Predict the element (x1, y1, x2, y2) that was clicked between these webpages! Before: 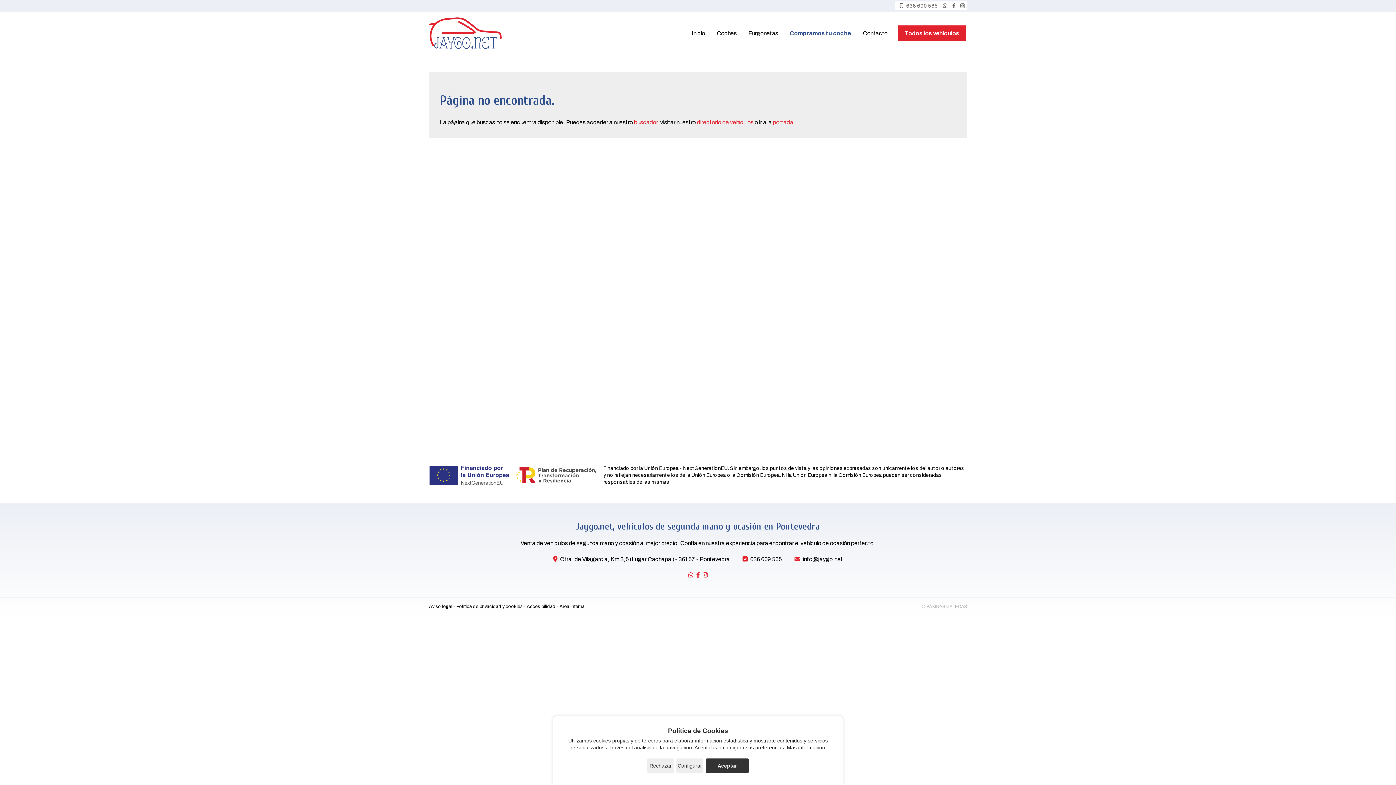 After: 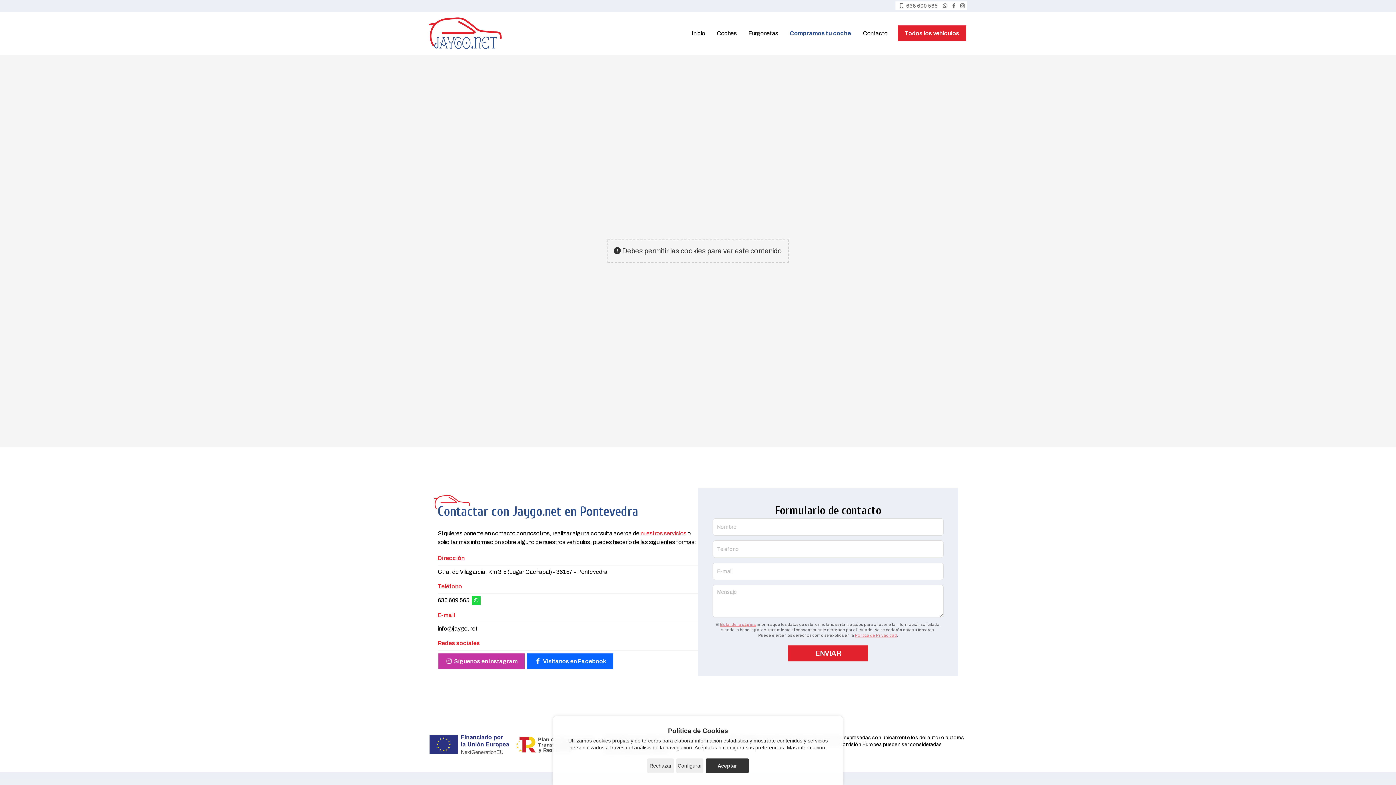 Action: bbox: (861, 27, 889, 39) label: Contacto